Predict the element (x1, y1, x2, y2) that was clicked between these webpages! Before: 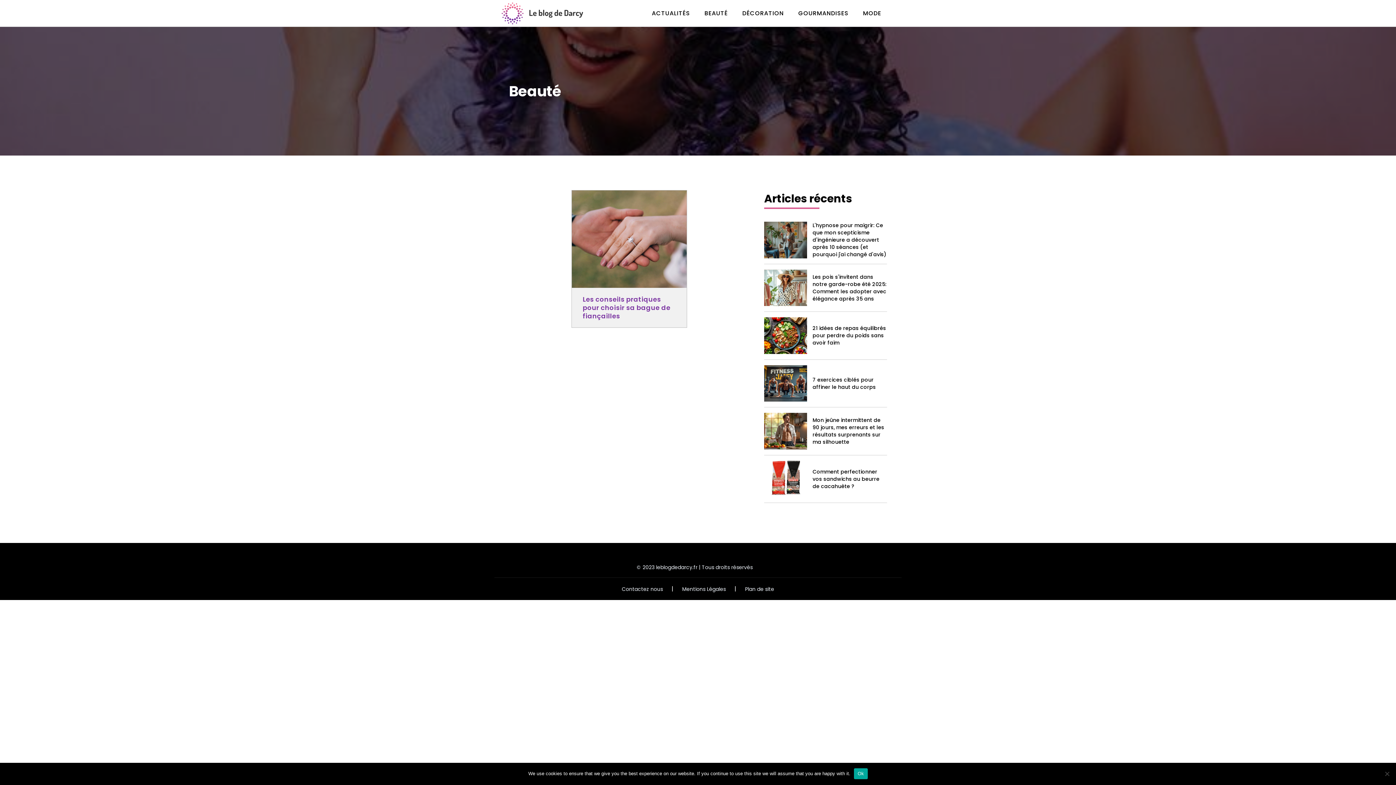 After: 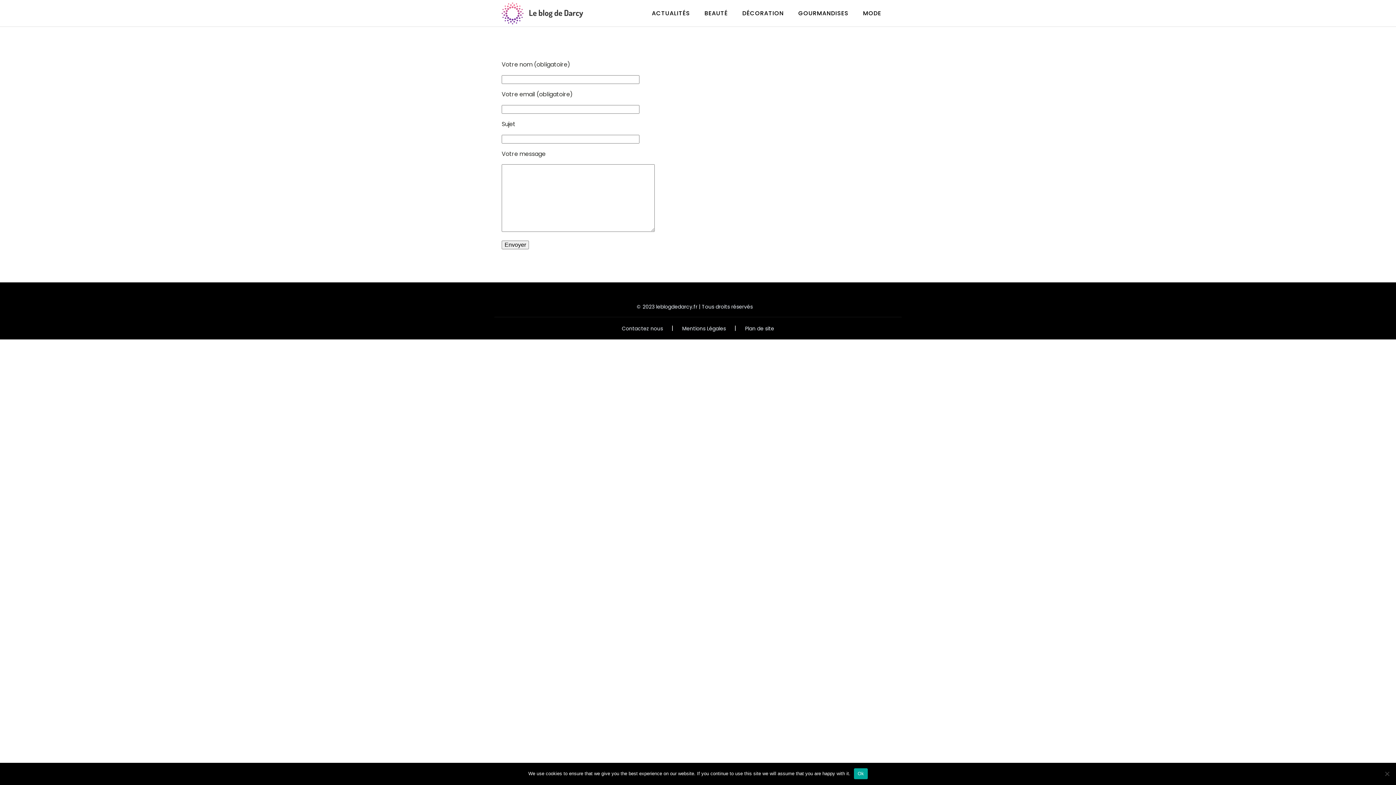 Action: label: Contactez nous bbox: (622, 585, 663, 593)